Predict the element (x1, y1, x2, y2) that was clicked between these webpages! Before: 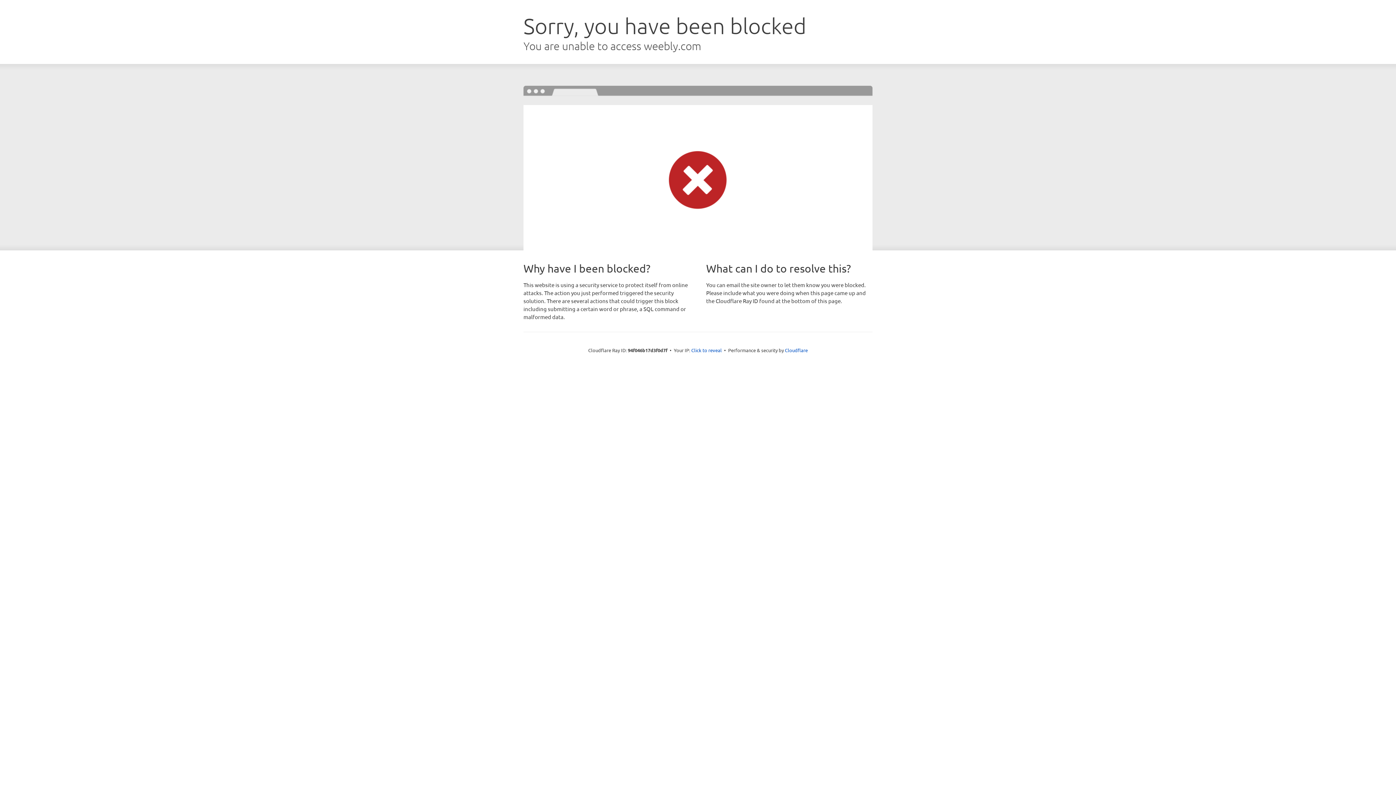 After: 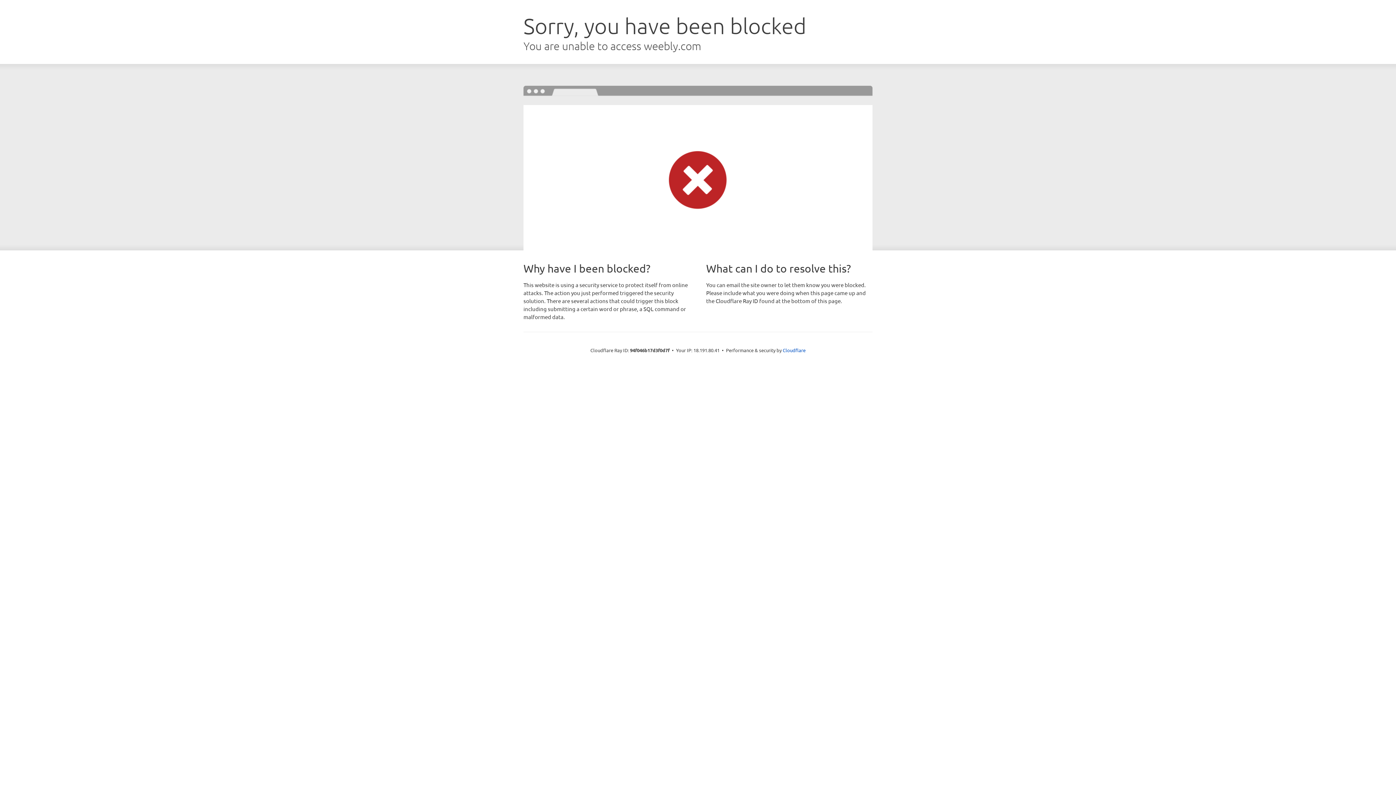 Action: bbox: (691, 346, 722, 353) label: Click to reveal